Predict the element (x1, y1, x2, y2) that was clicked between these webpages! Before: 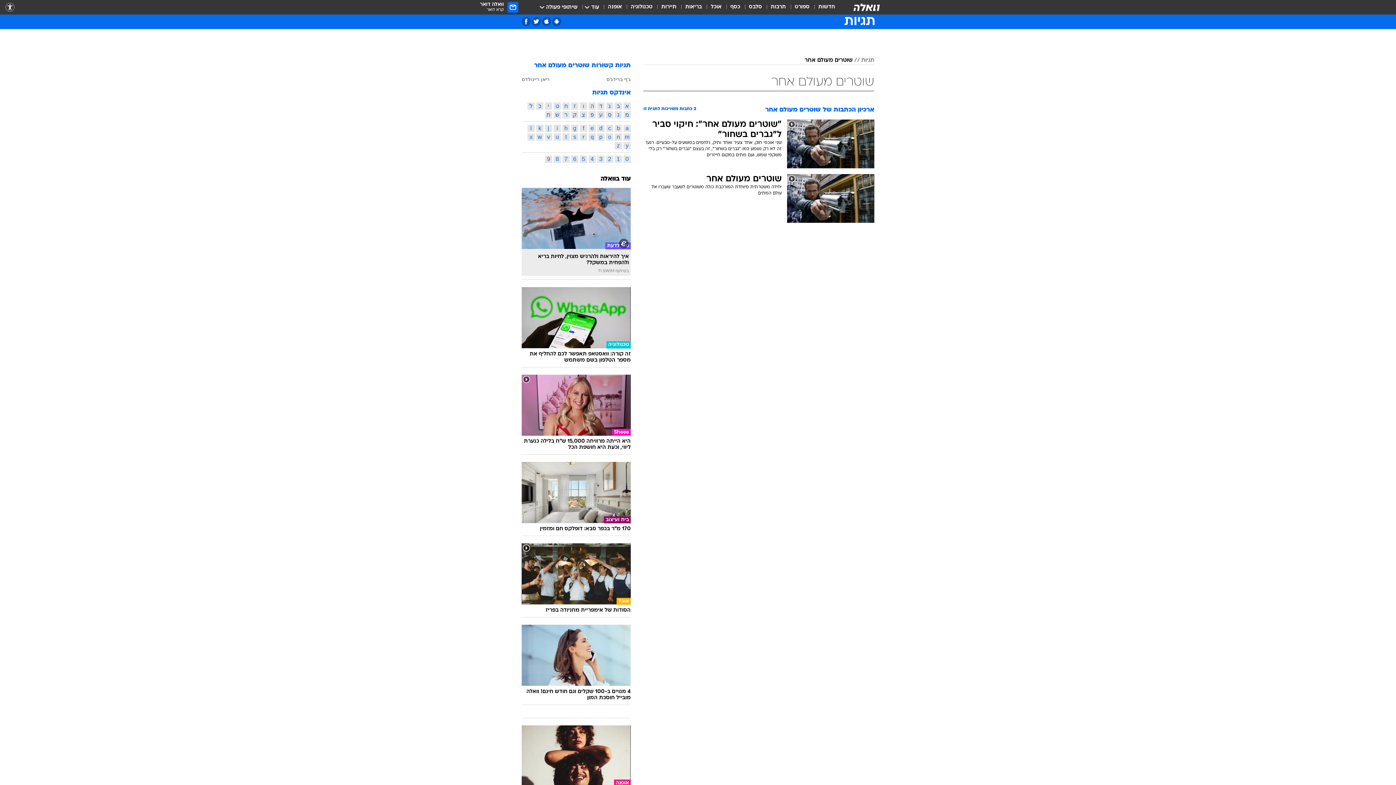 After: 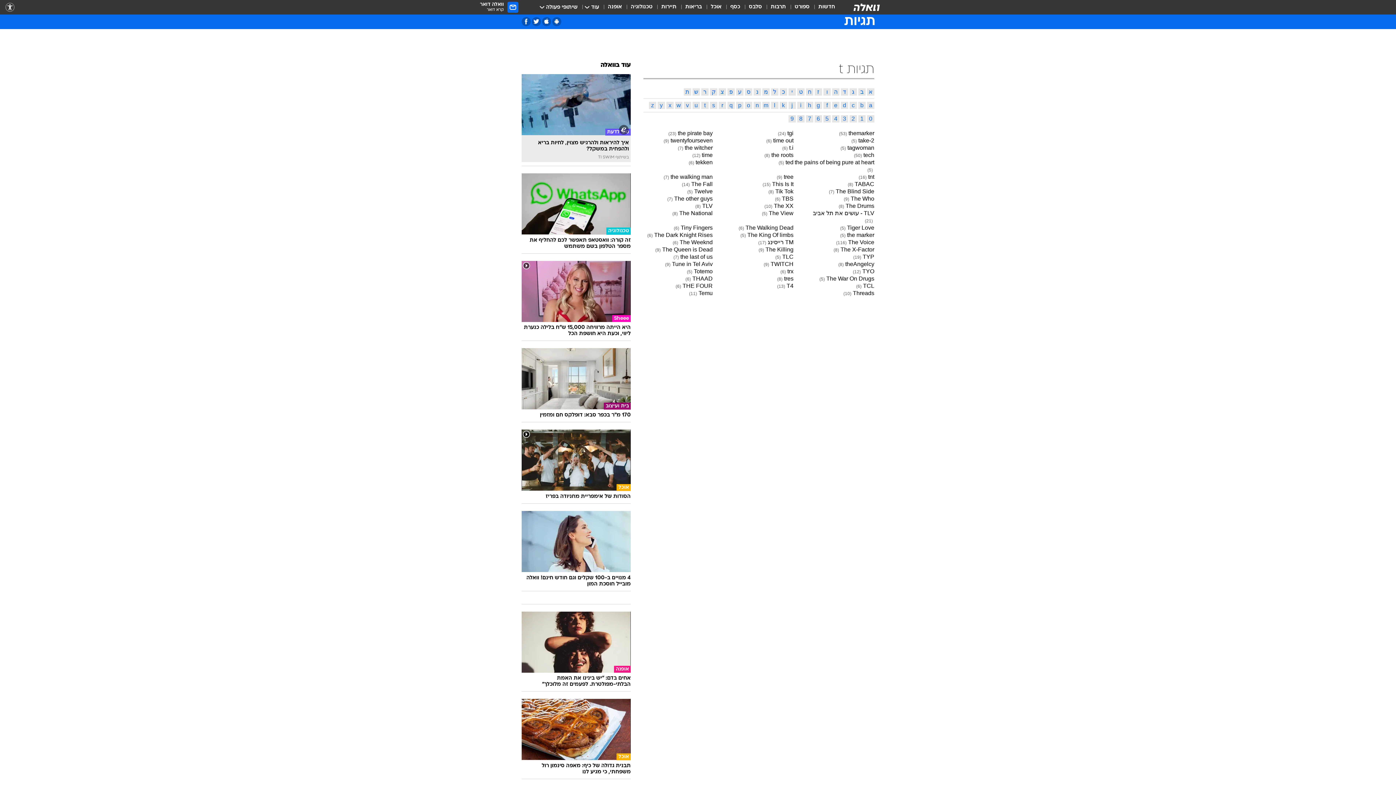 Action: label: t bbox: (562, 133, 569, 140)